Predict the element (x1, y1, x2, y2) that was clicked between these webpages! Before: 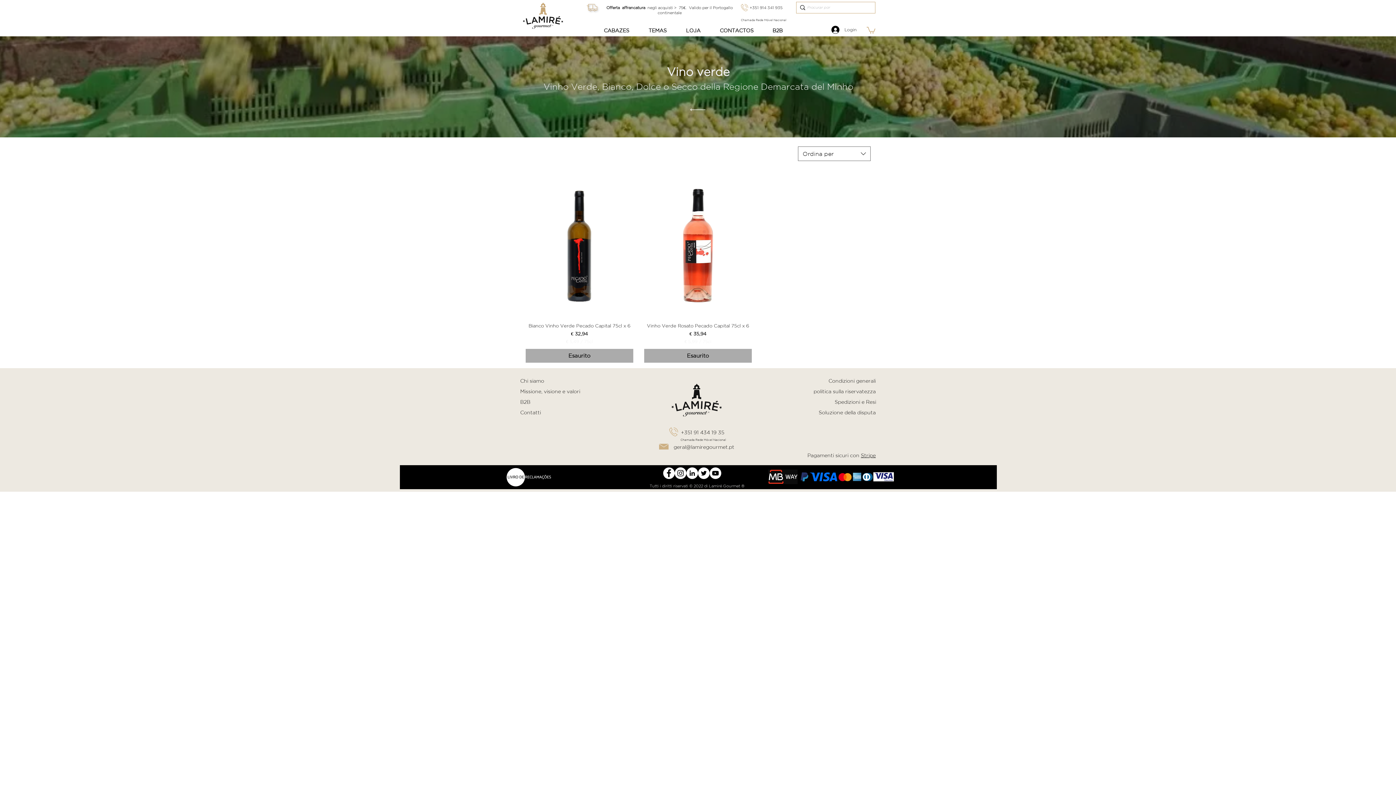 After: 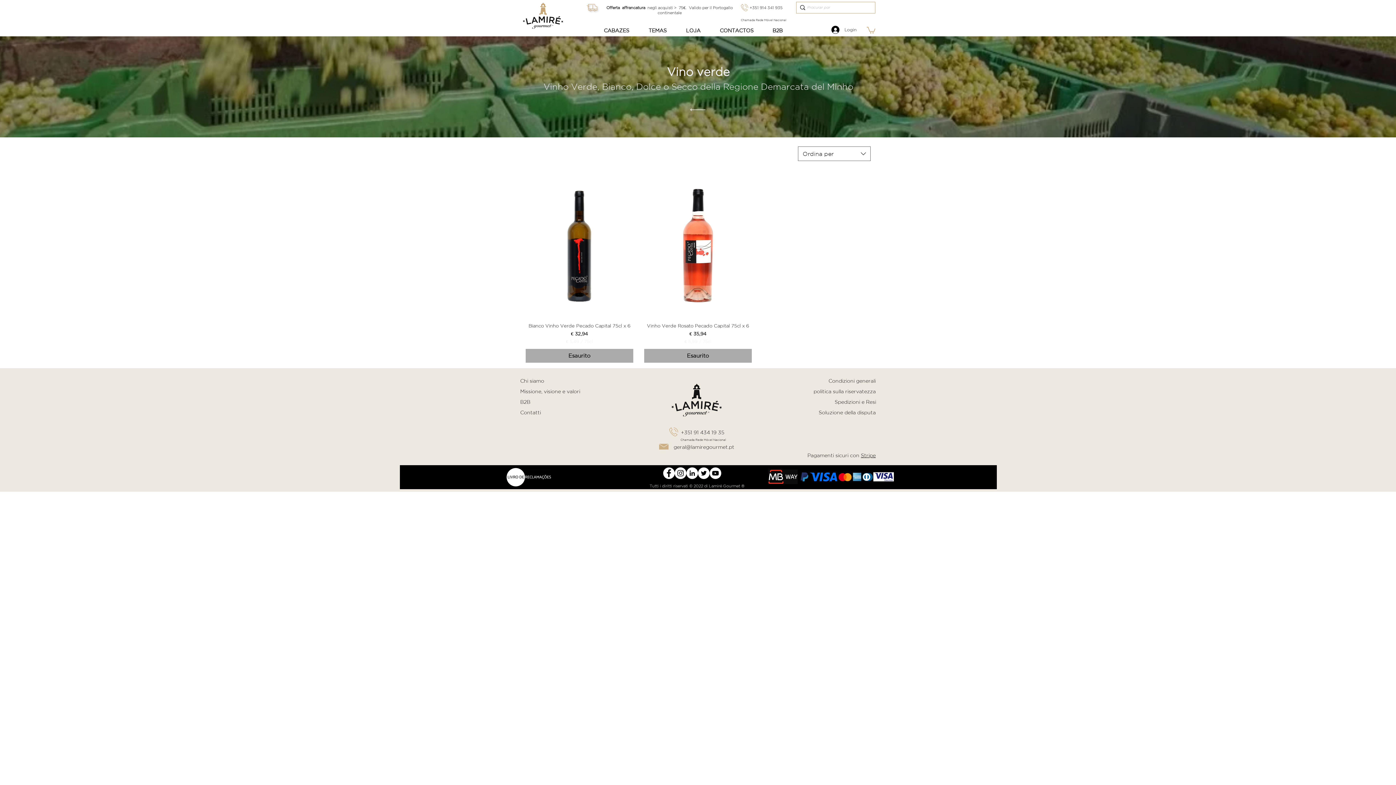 Action: bbox: (866, 26, 875, 33)